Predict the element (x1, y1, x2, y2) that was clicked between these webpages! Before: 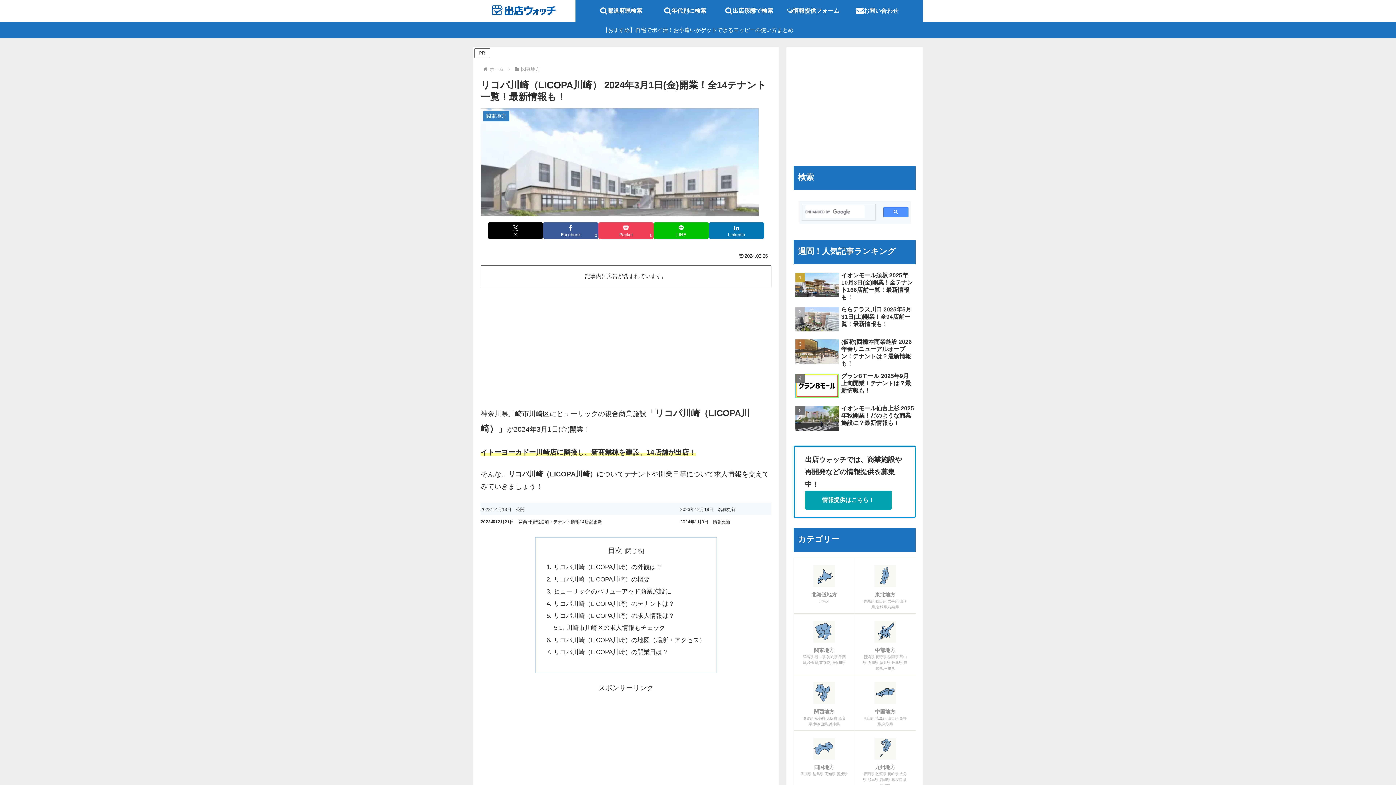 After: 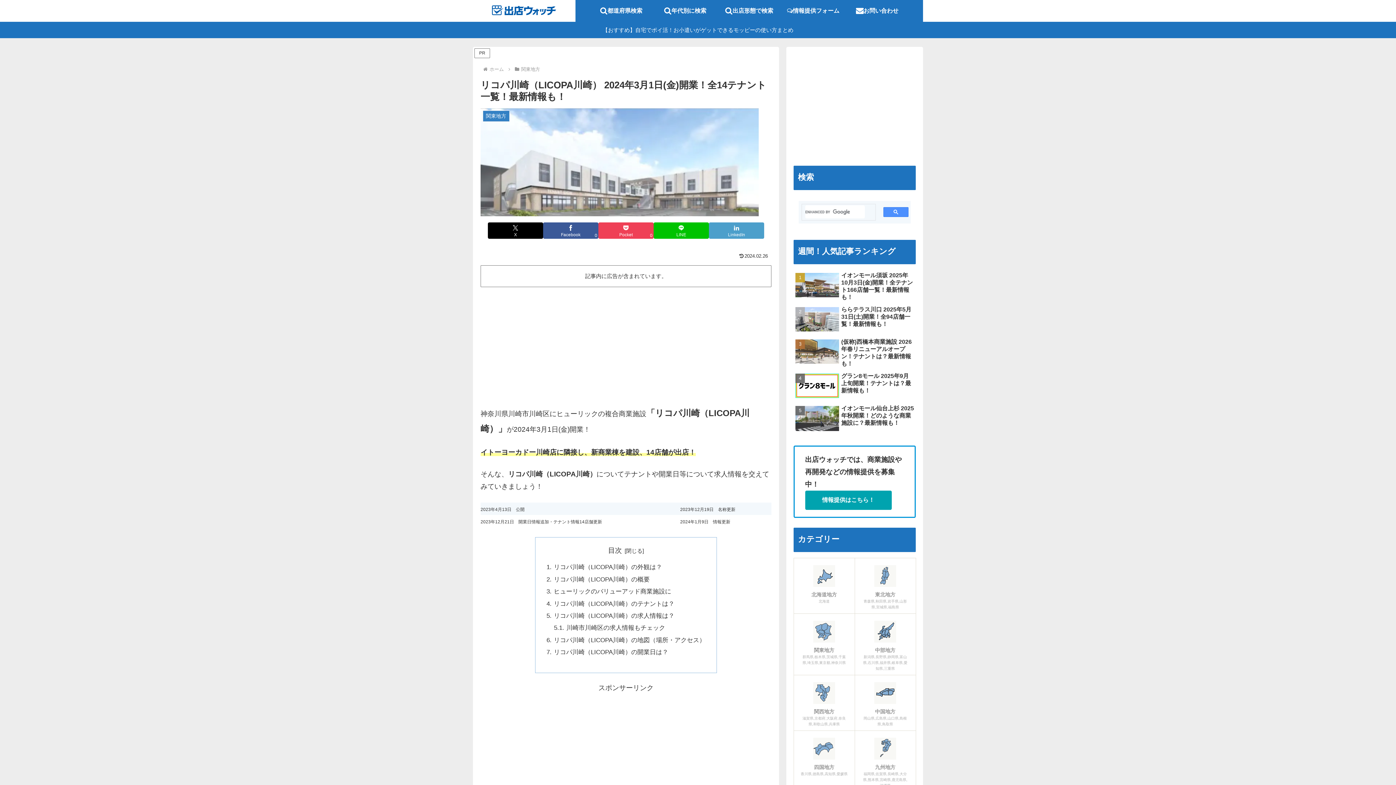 Action: label: LinkedInでシェア bbox: (709, 222, 764, 239)